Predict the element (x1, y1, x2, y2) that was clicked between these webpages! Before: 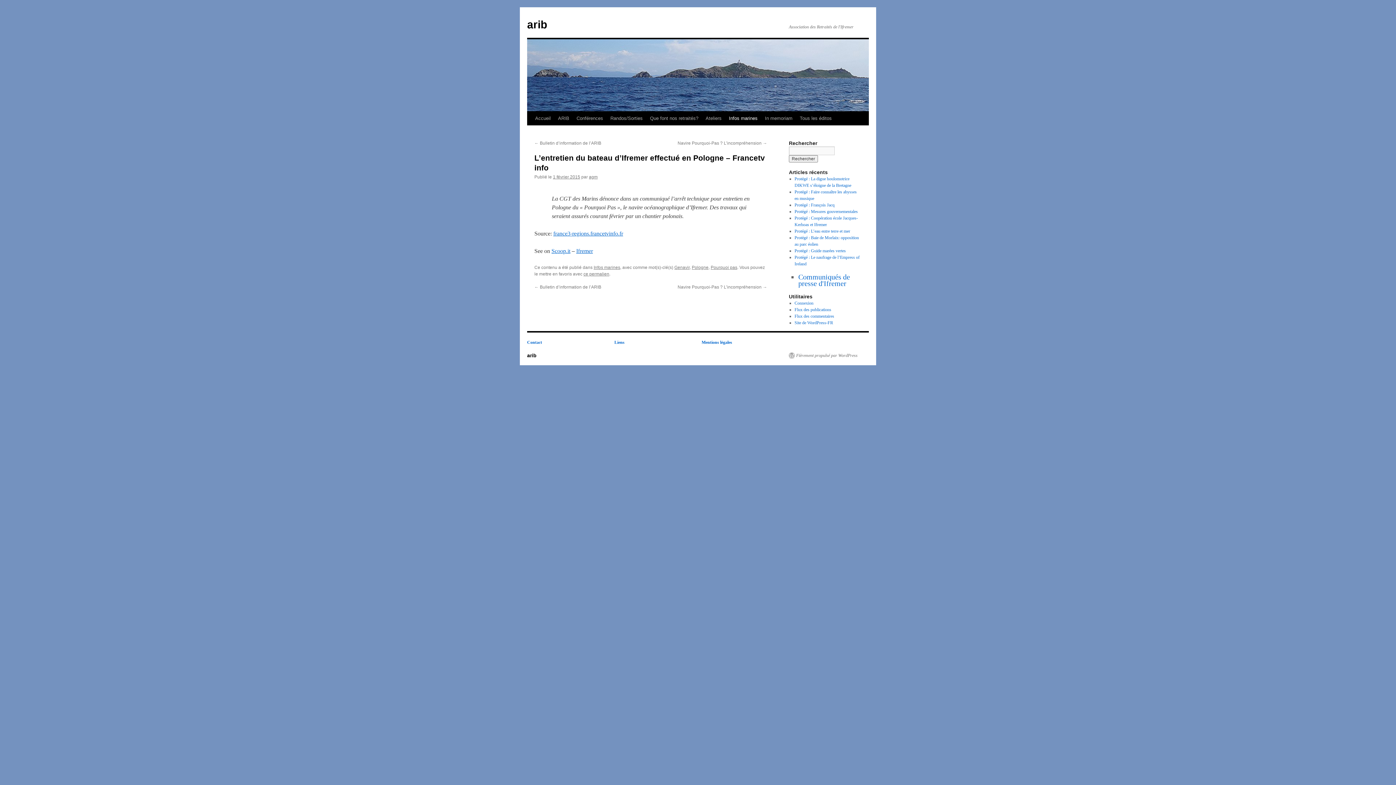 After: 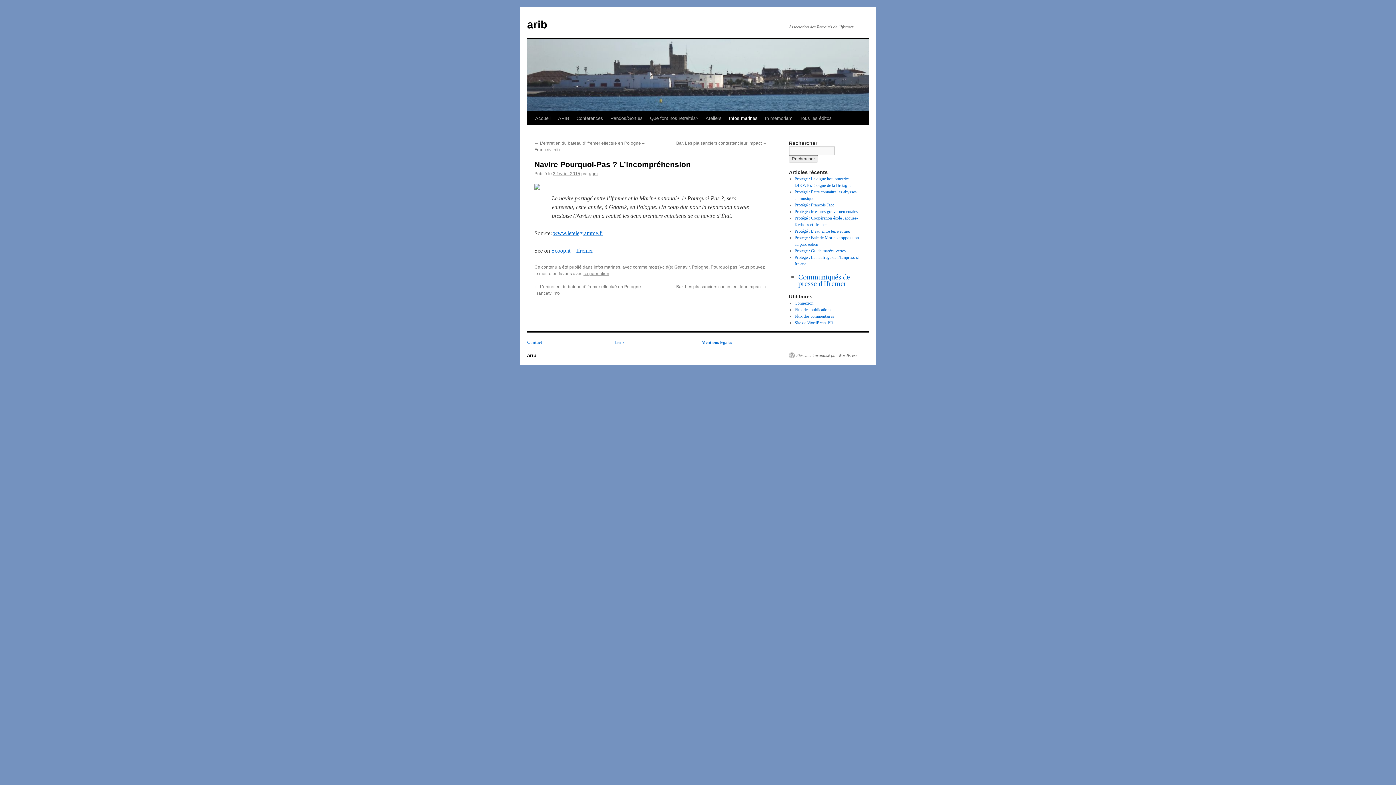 Action: label: Navire Pourquoi-Pas ? L’incompréhension → bbox: (677, 284, 767, 289)